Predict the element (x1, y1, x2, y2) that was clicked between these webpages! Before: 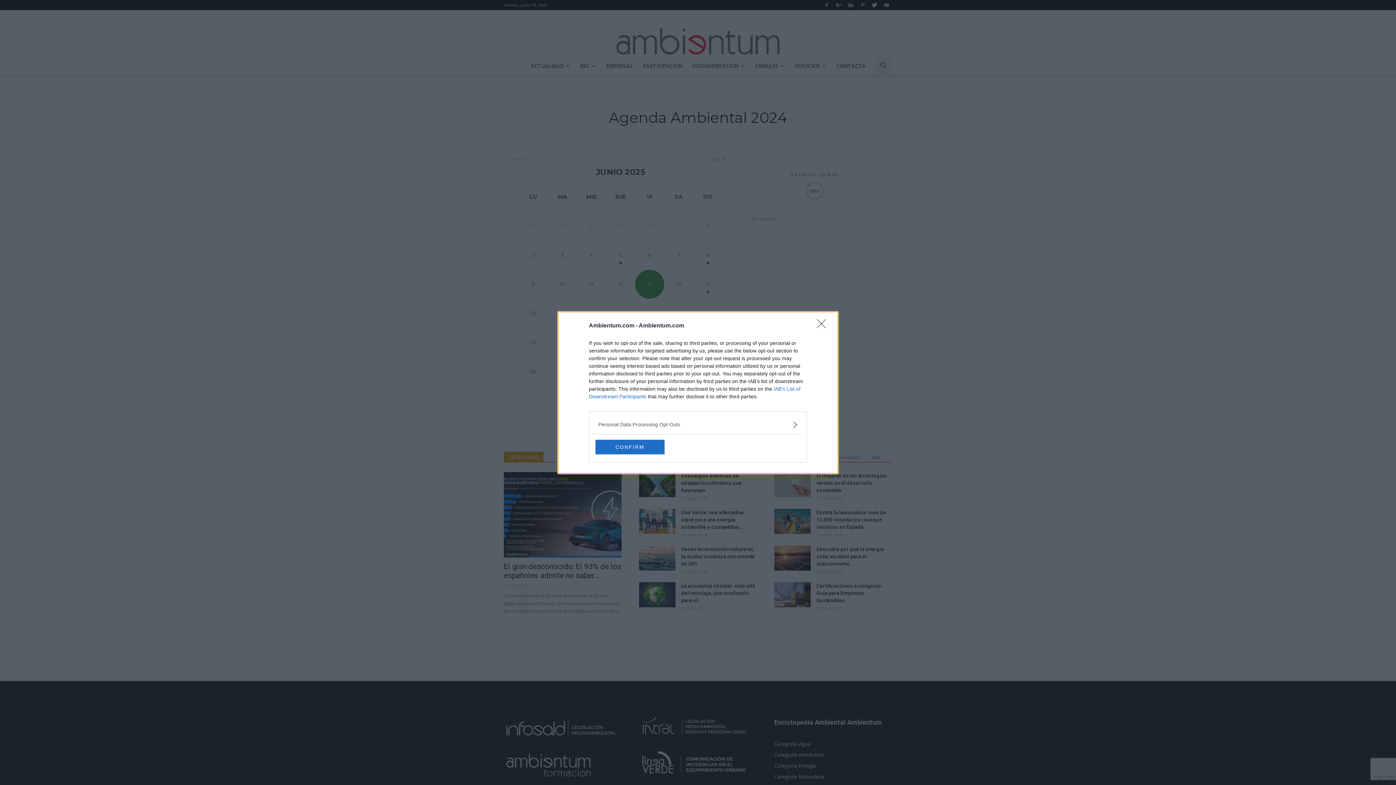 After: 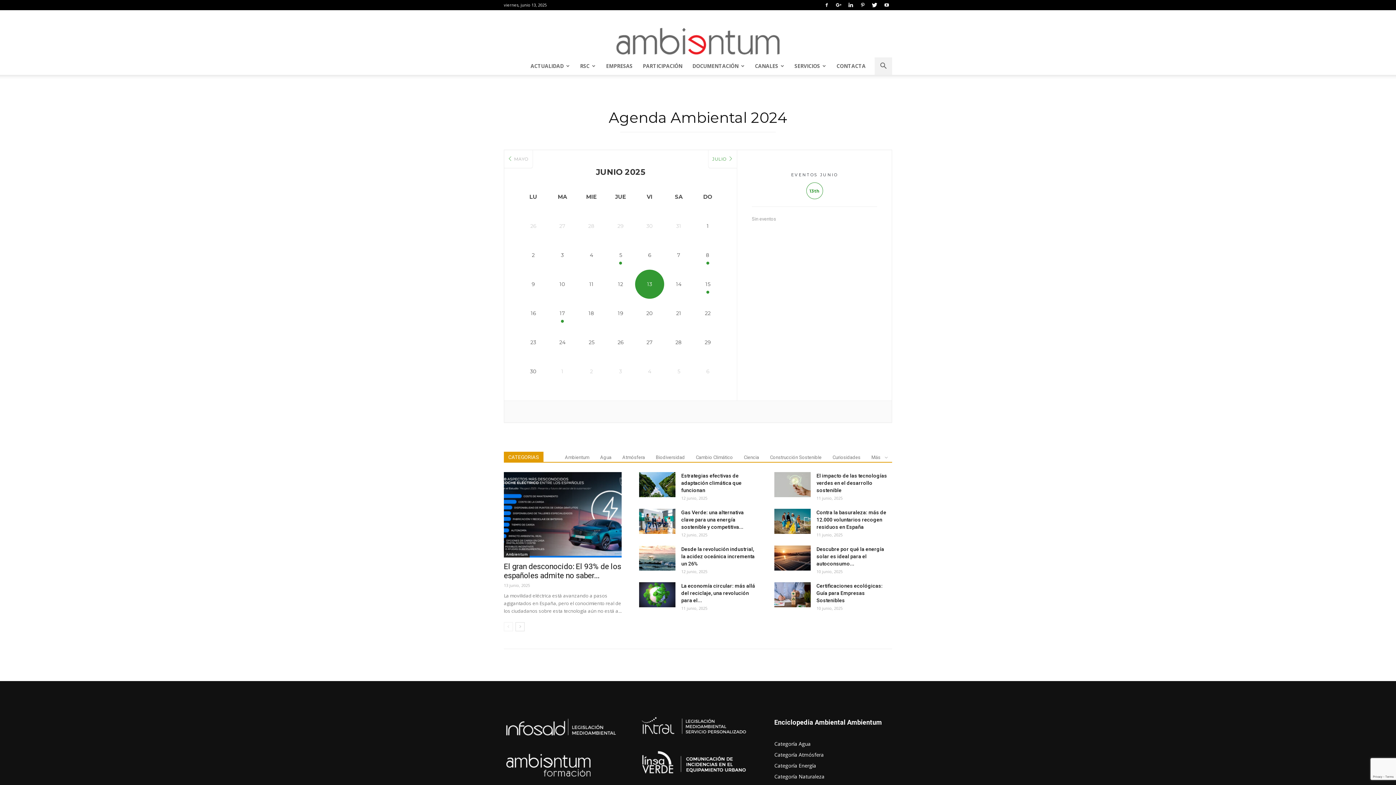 Action: bbox: (595, 439, 664, 454) label: CONFIRM